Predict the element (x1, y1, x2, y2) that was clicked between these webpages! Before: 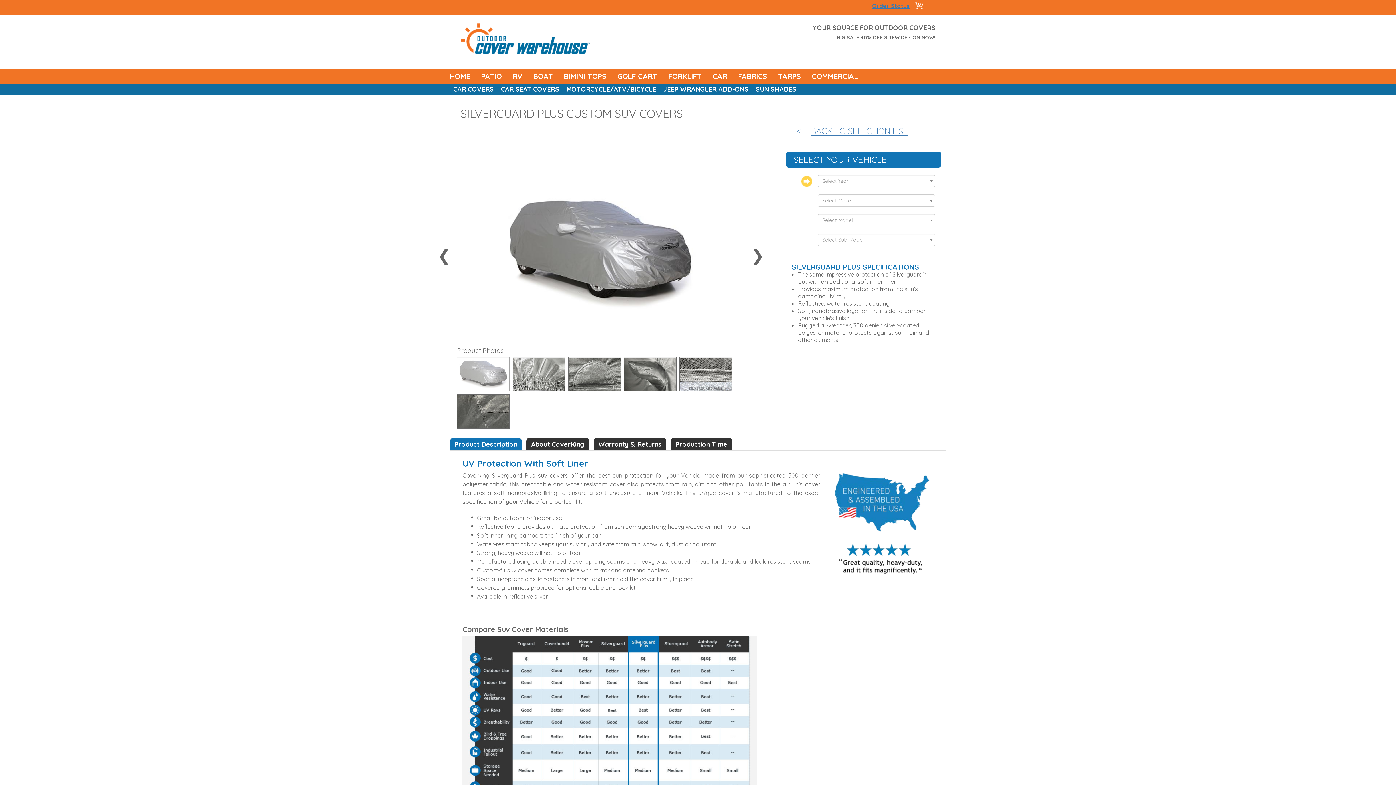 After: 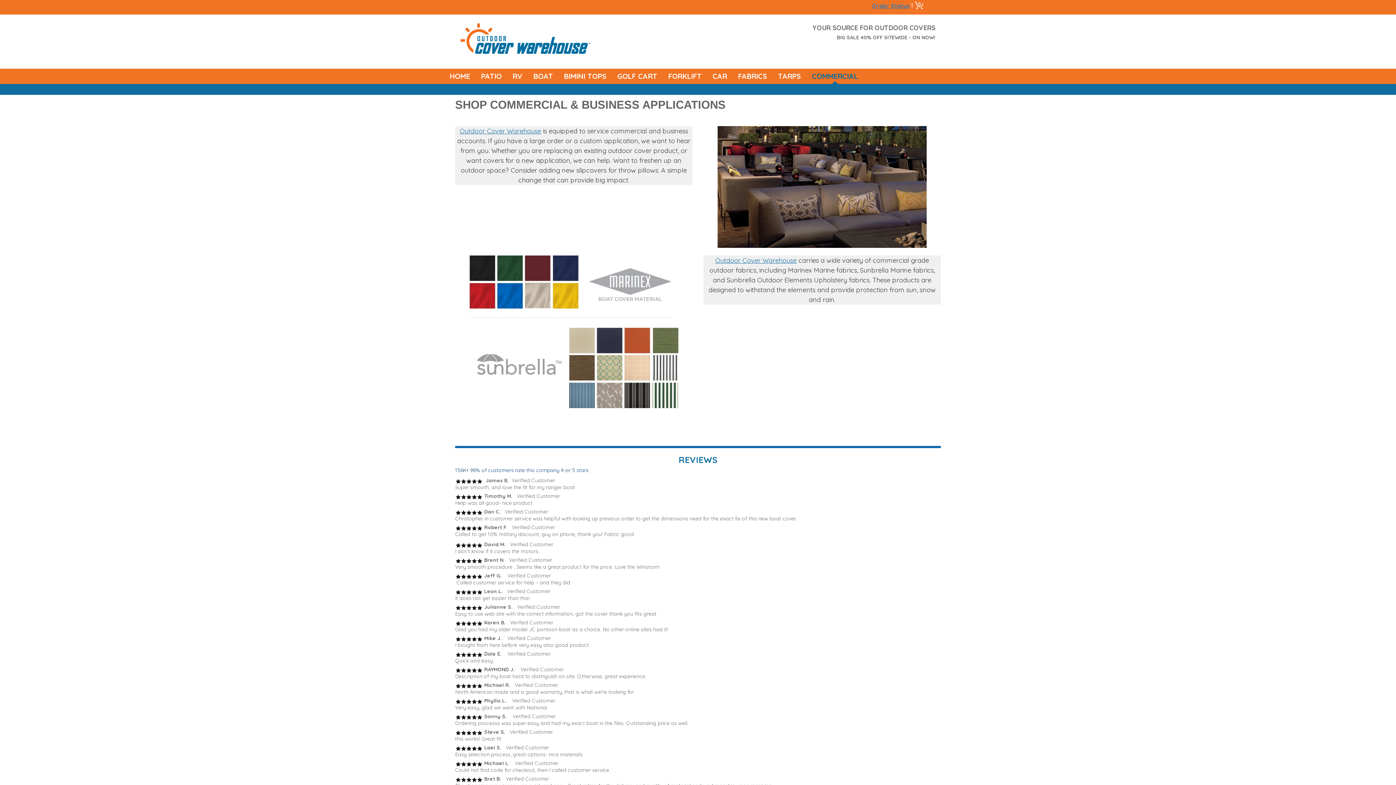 Action: label: COMMERCIAL bbox: (806, 70, 863, 81)